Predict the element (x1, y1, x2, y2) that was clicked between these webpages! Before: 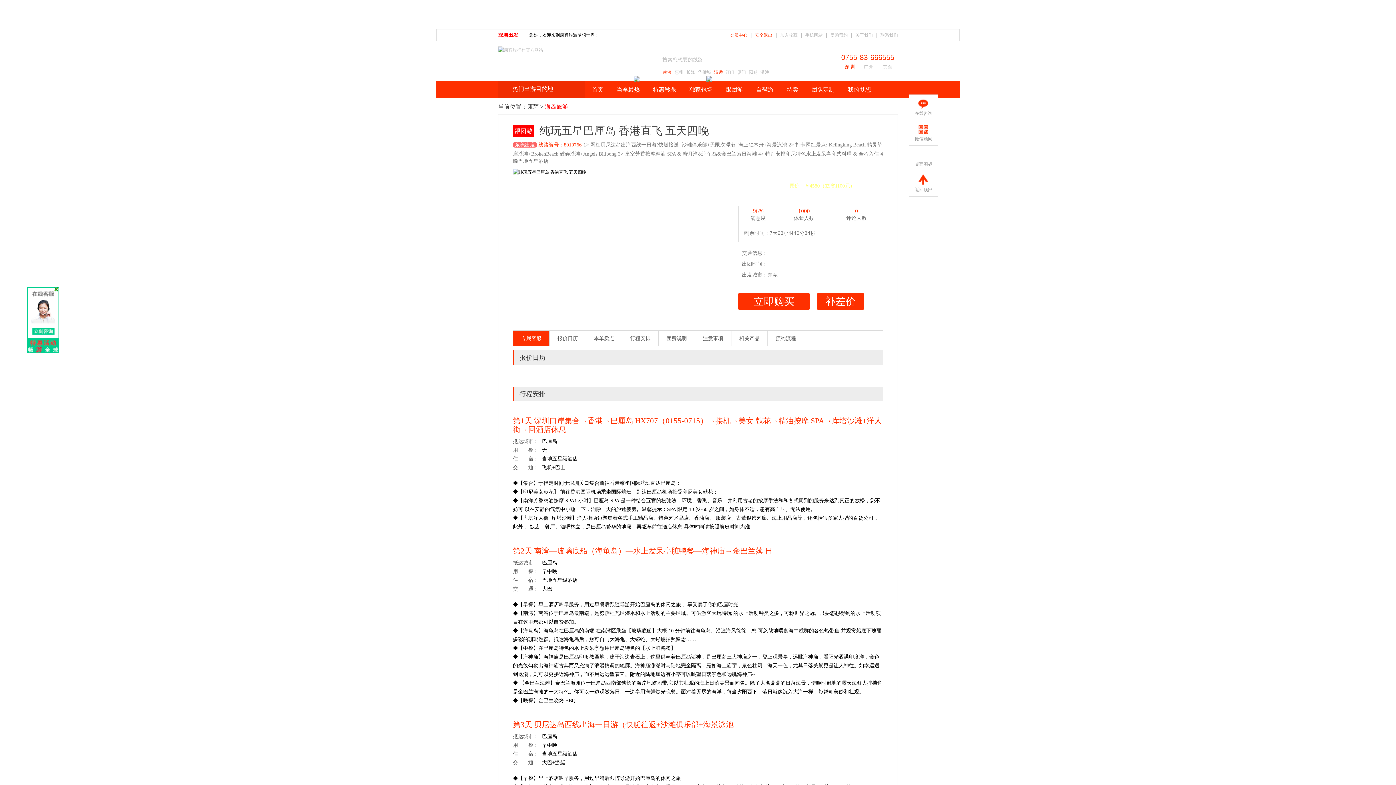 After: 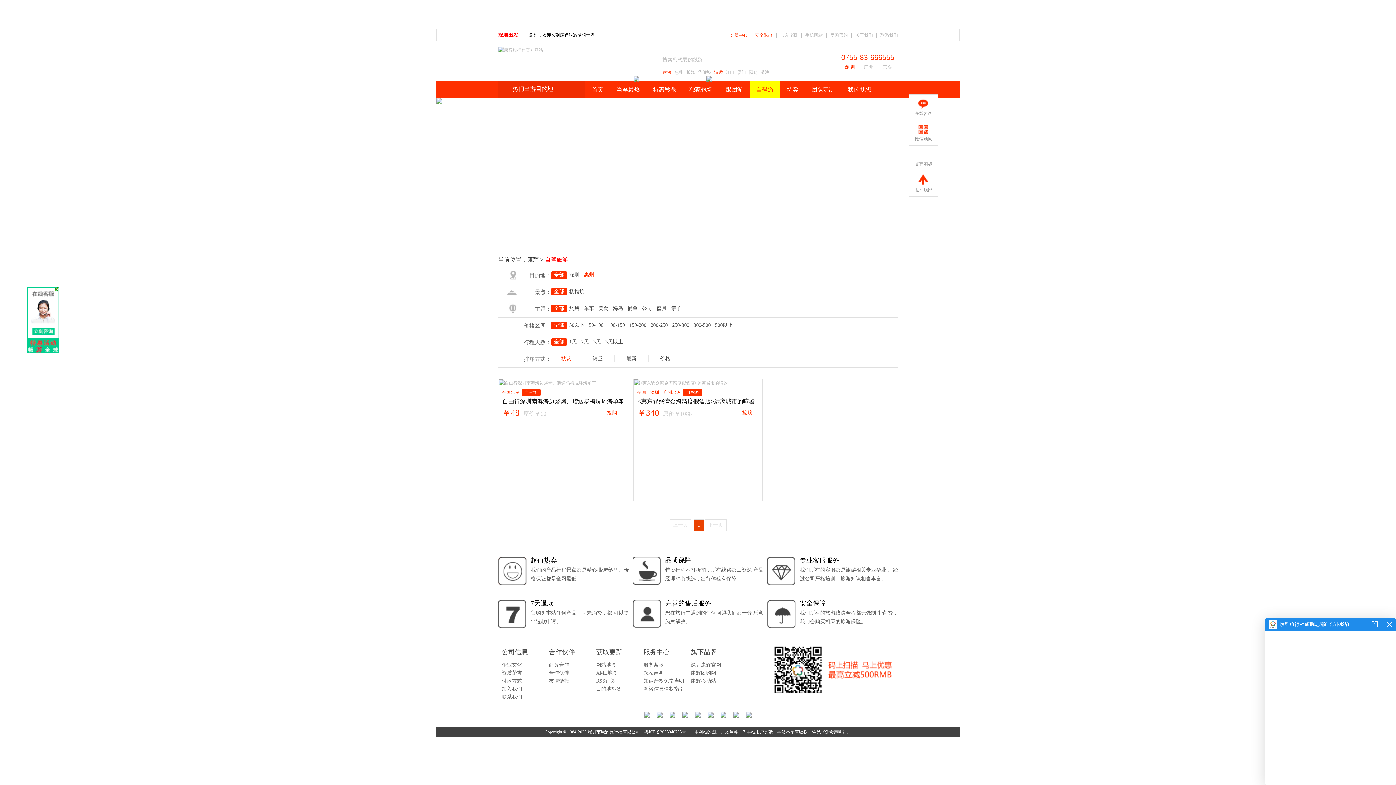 Action: bbox: (756, 86, 773, 92) label: 自驾游